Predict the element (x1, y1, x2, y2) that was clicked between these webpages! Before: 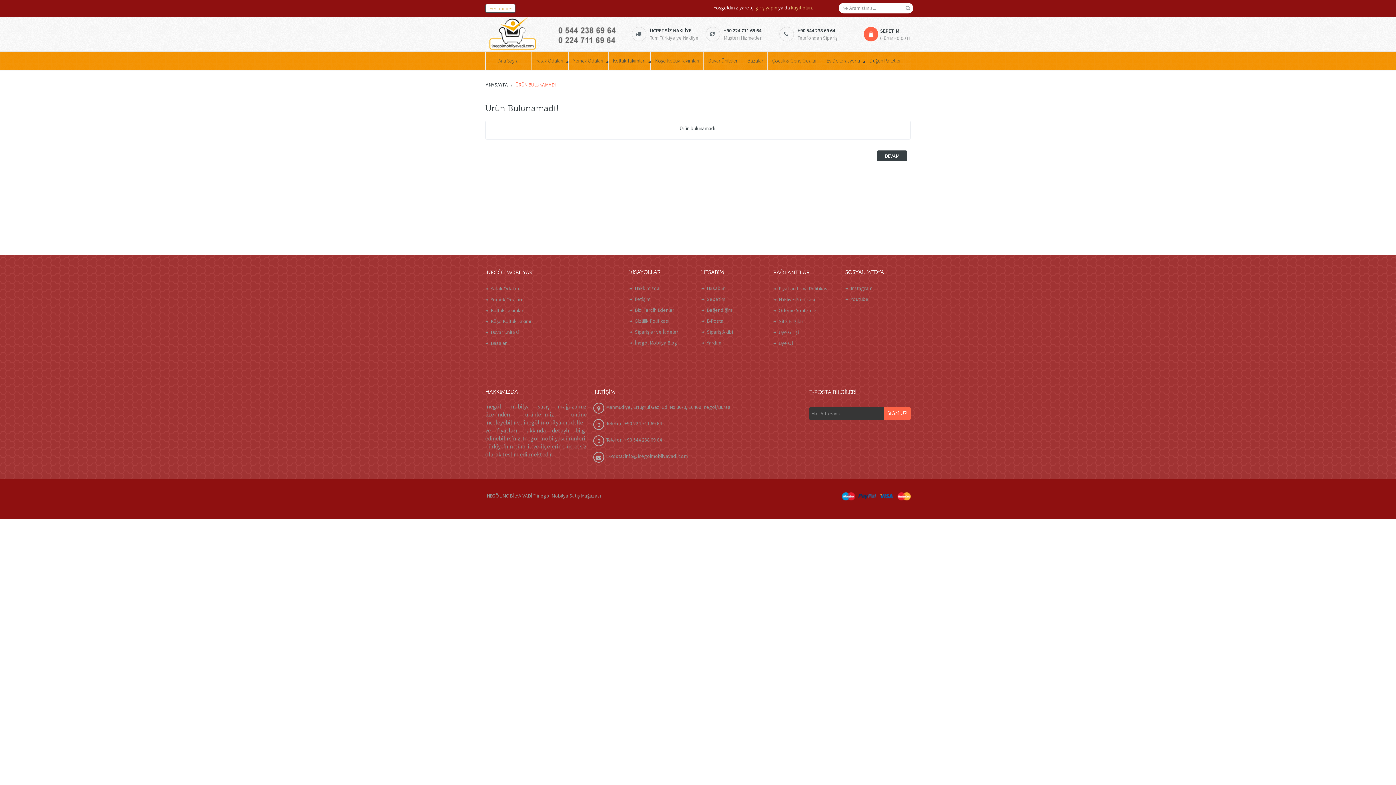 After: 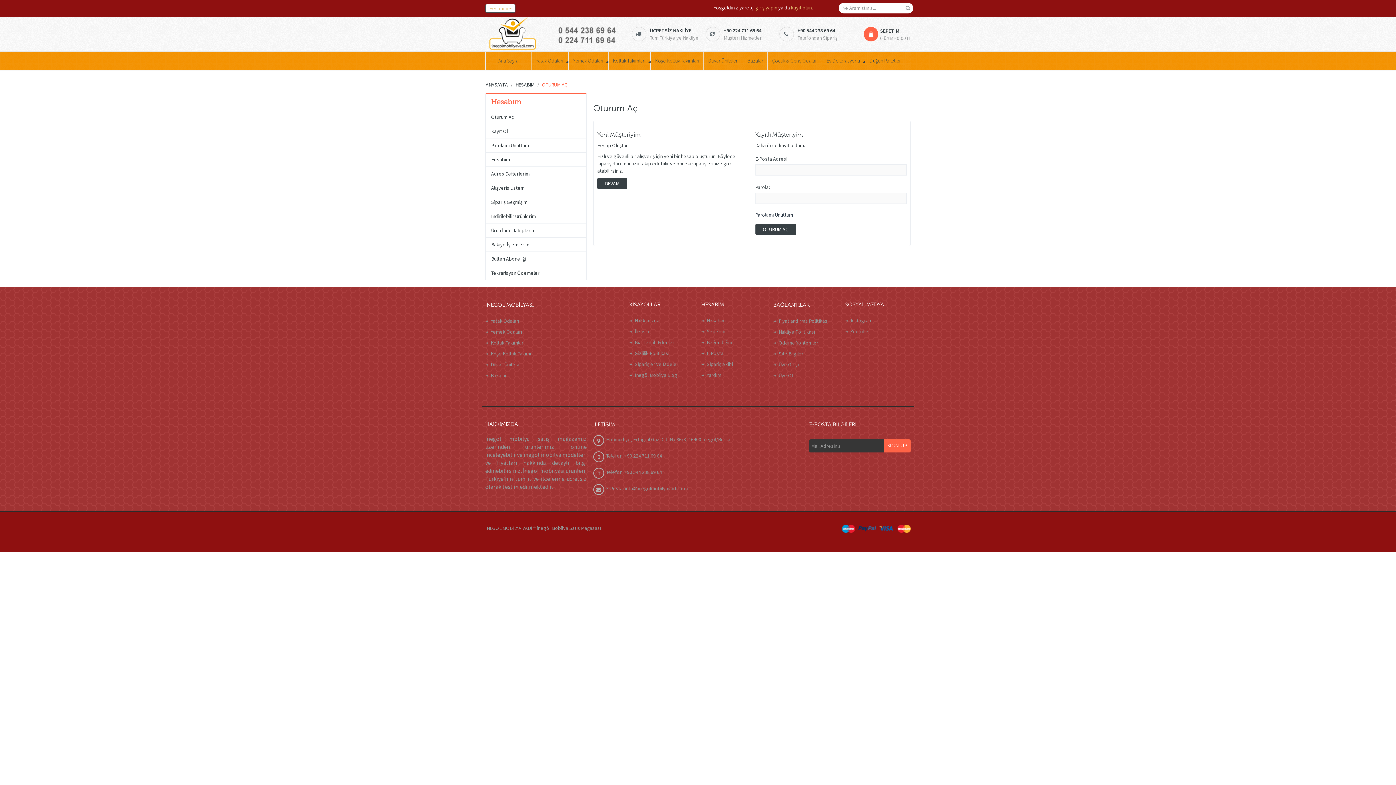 Action: label: Ödeme Yöntemleri bbox: (773, 307, 819, 313)